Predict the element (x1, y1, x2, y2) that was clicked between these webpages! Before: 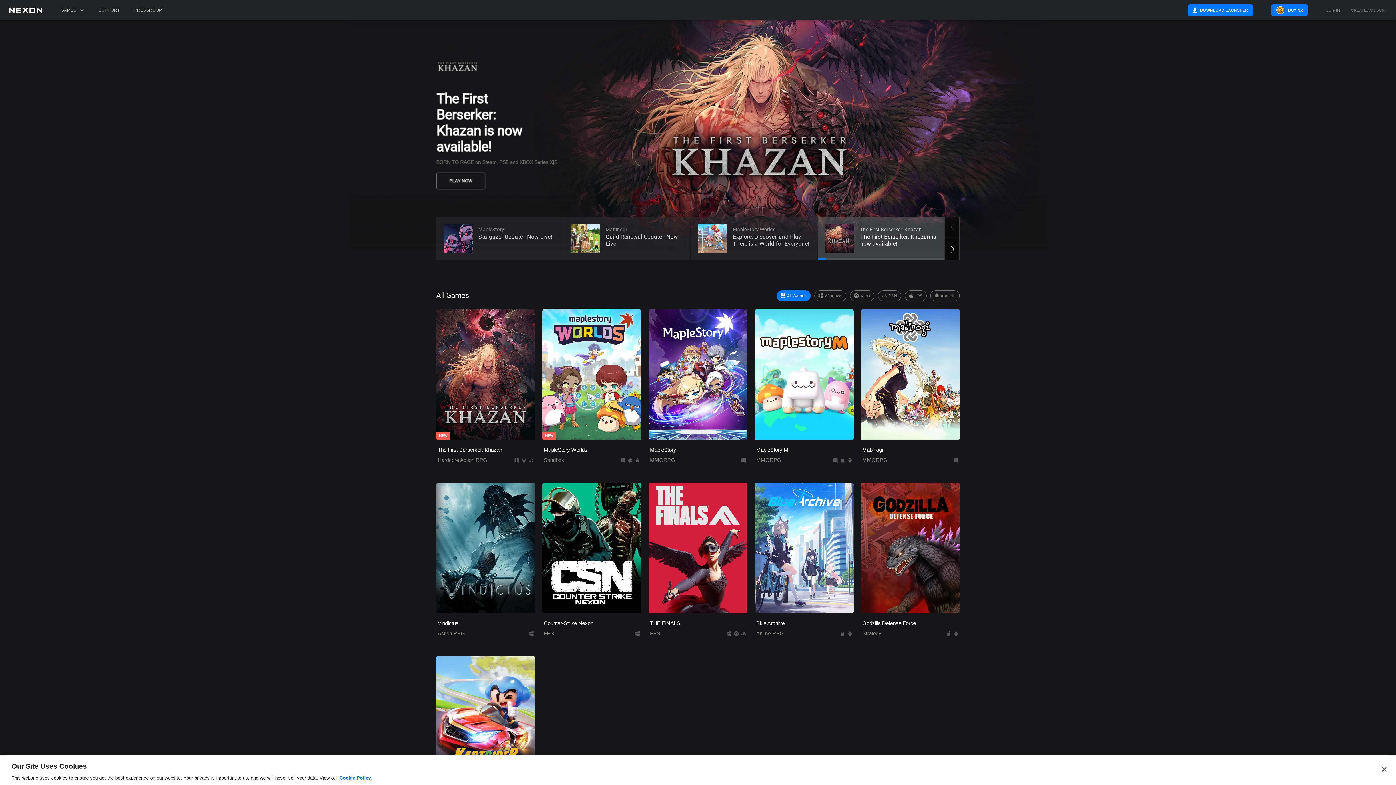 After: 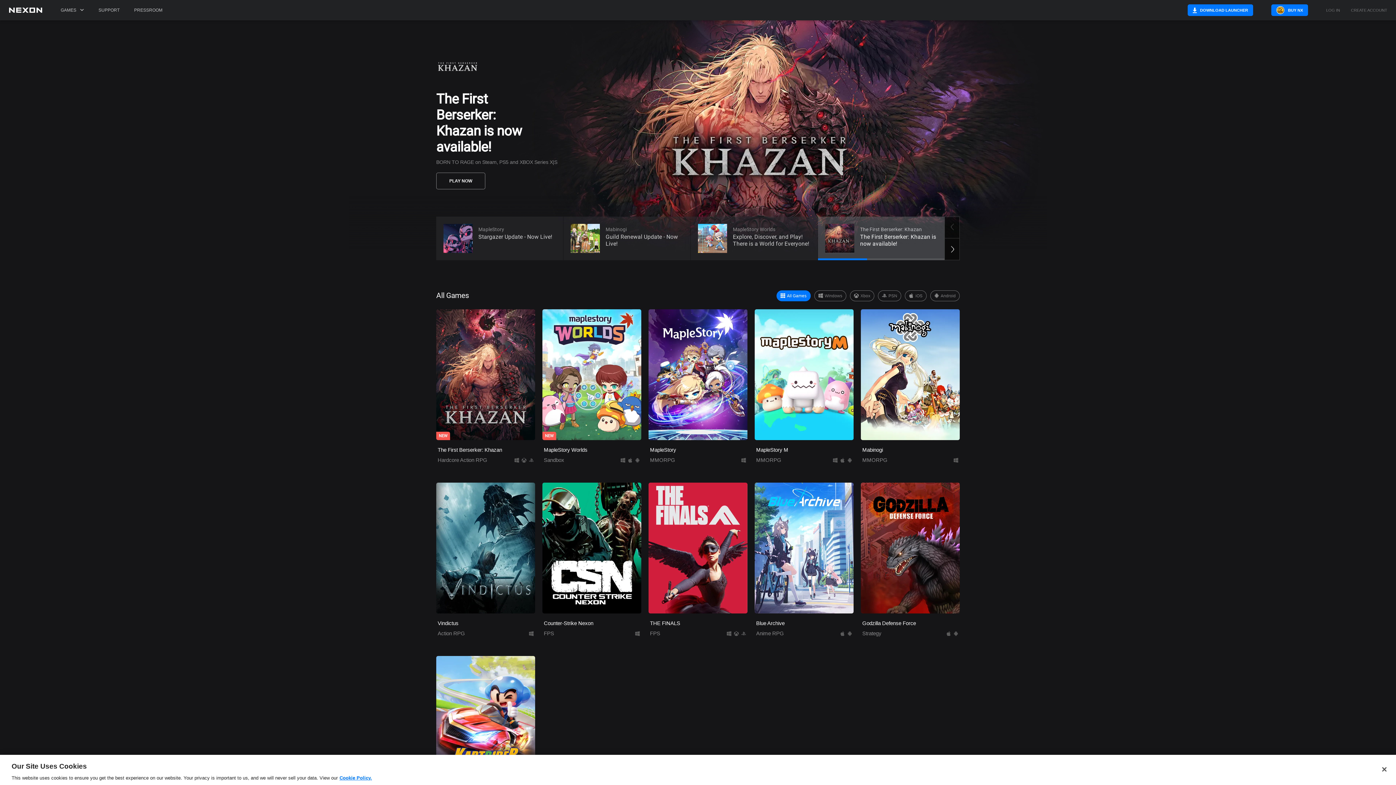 Action: bbox: (8, 7, 42, 20)